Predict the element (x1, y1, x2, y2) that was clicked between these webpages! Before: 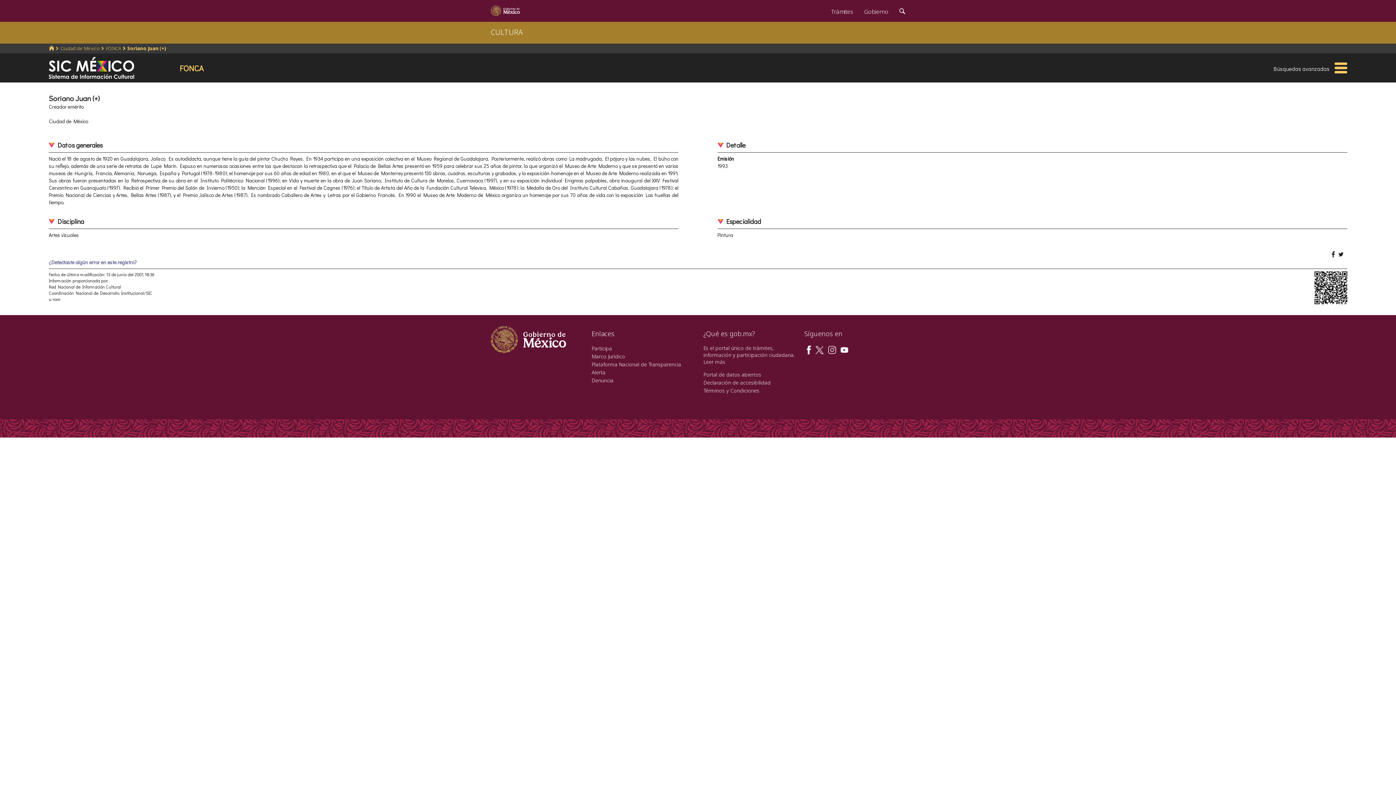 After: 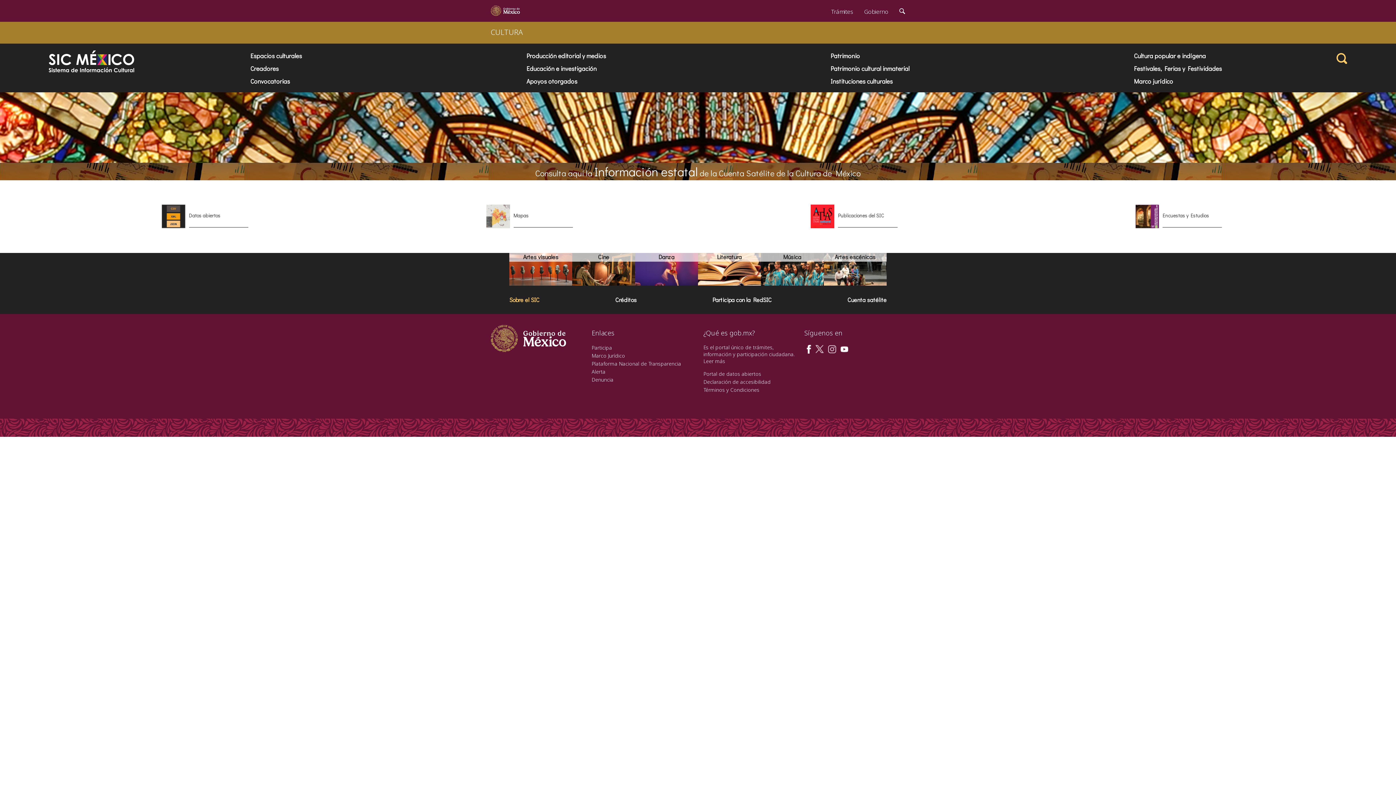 Action: bbox: (48, 45, 54, 51)